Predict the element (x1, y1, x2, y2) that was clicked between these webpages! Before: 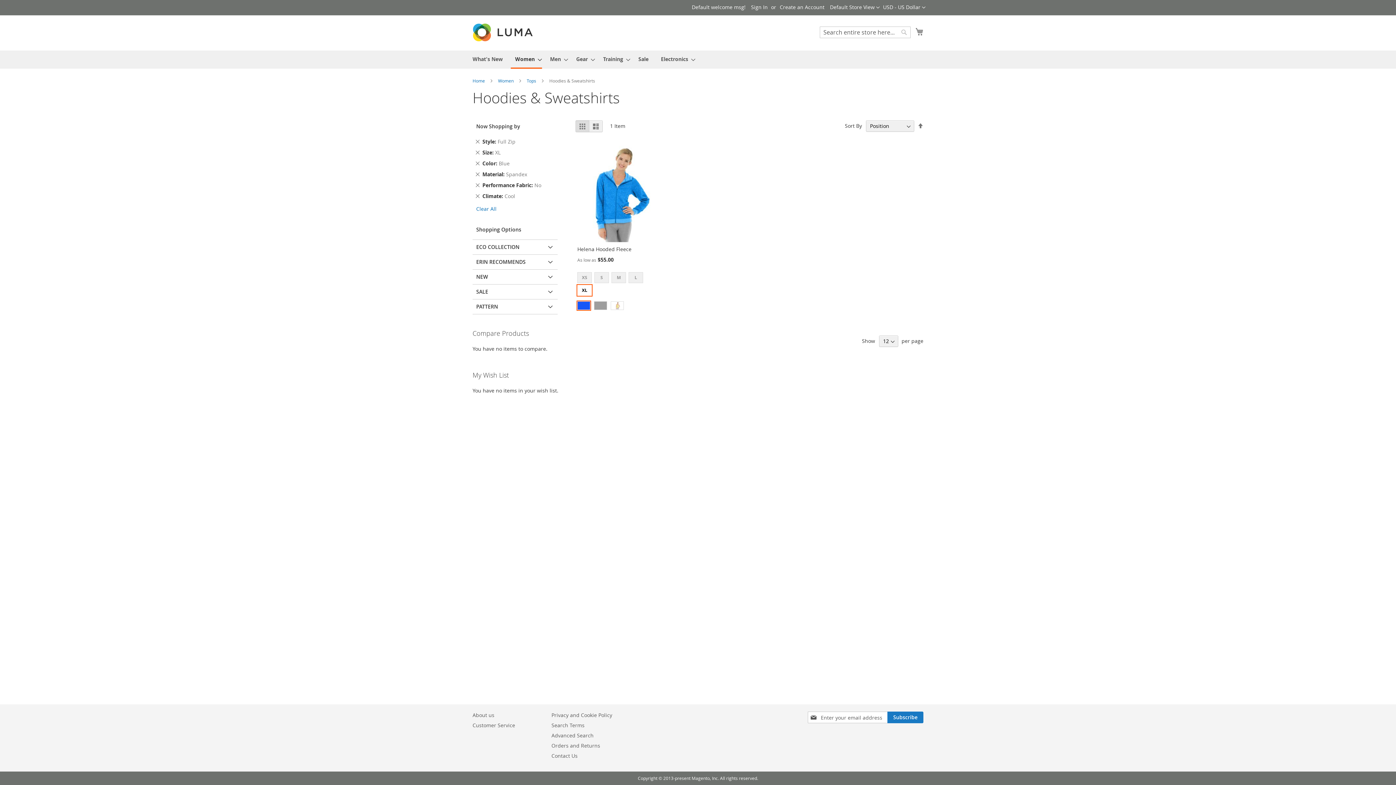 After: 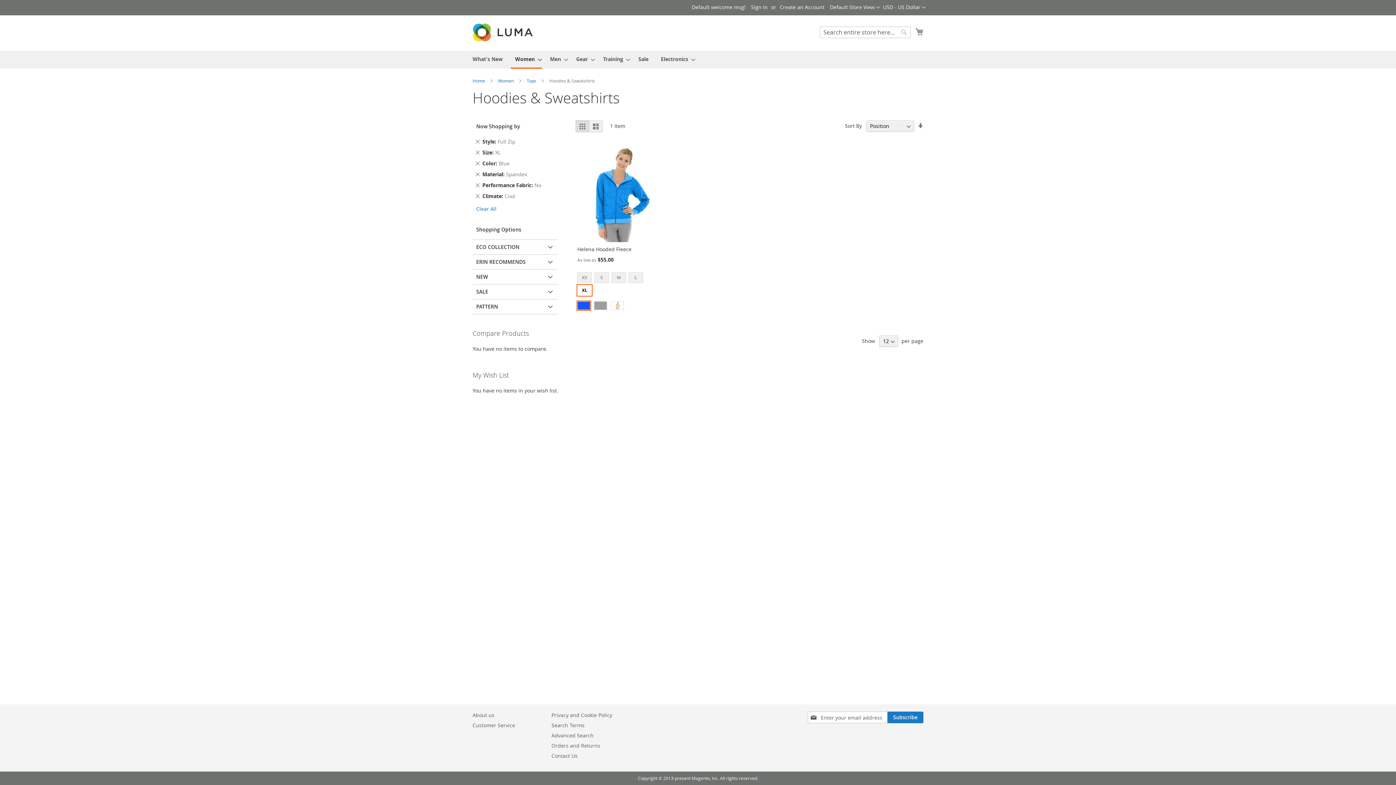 Action: bbox: (917, 121, 923, 129) label: Set Descending Direction